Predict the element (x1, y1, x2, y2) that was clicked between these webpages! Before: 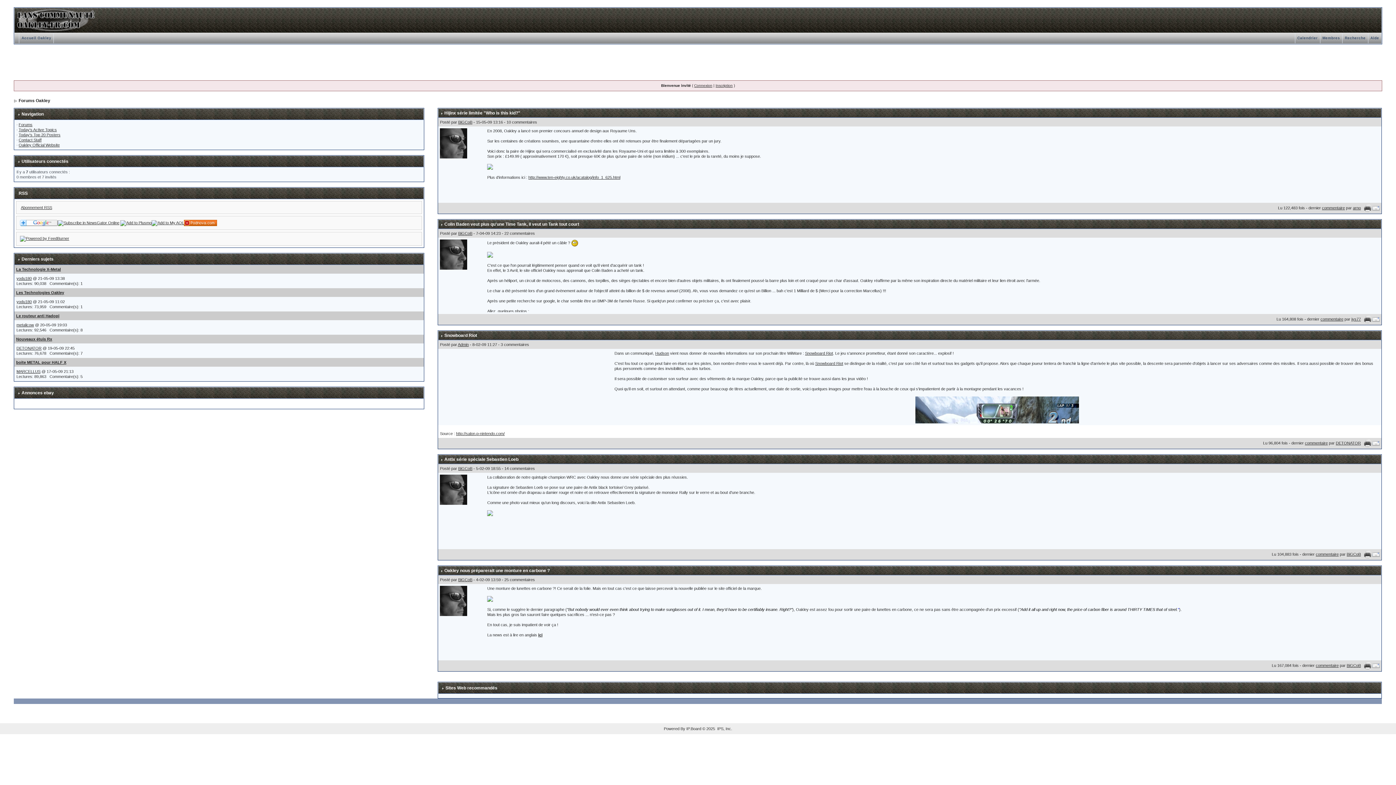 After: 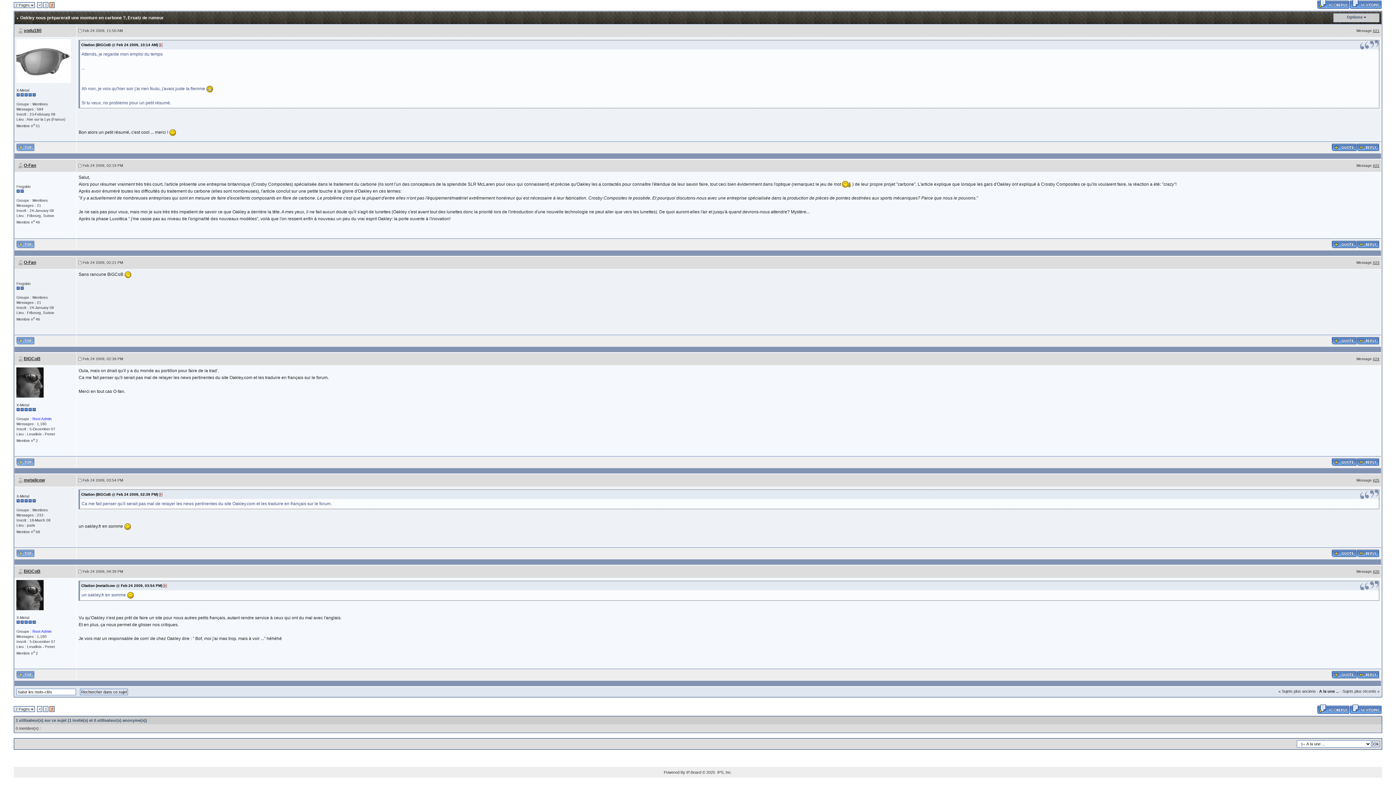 Action: label: commentaire bbox: (1316, 663, 1339, 667)